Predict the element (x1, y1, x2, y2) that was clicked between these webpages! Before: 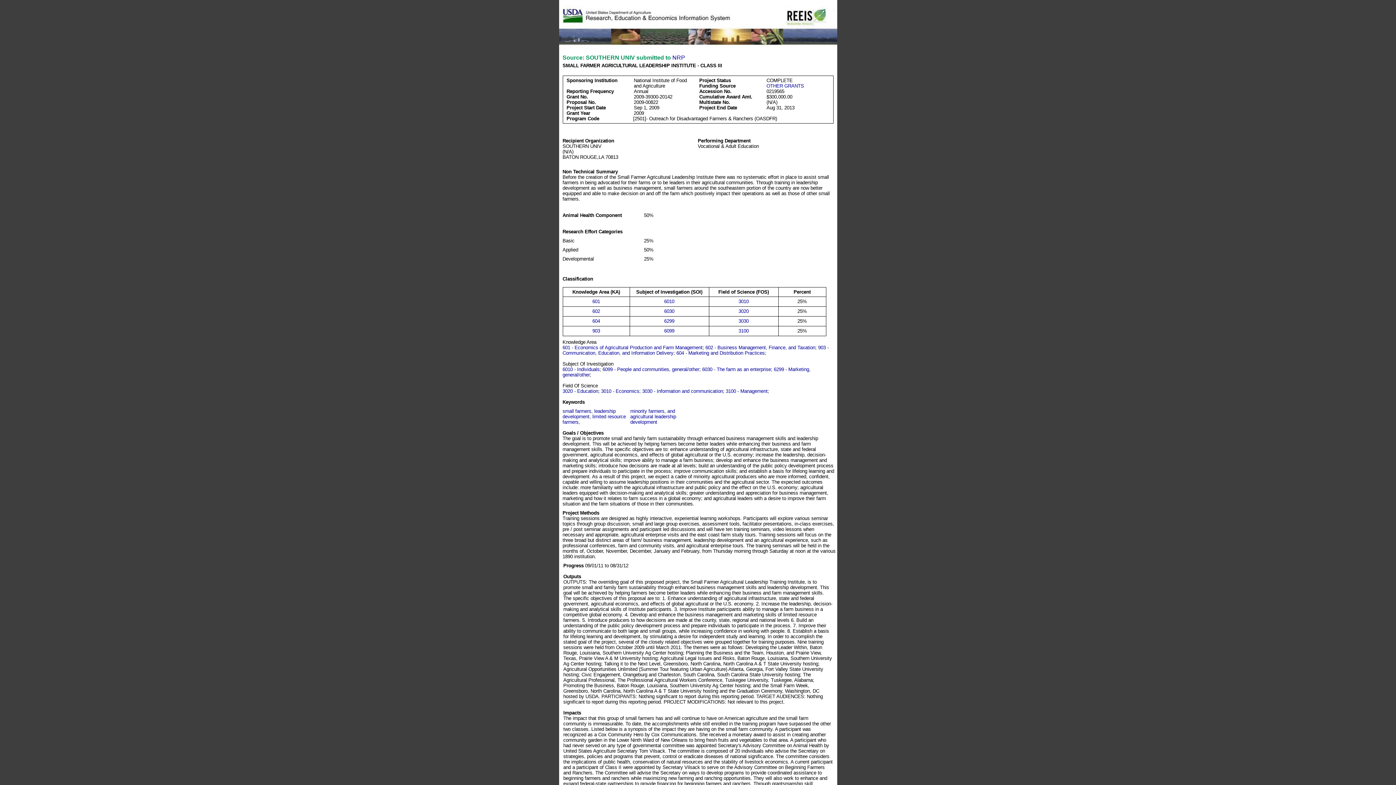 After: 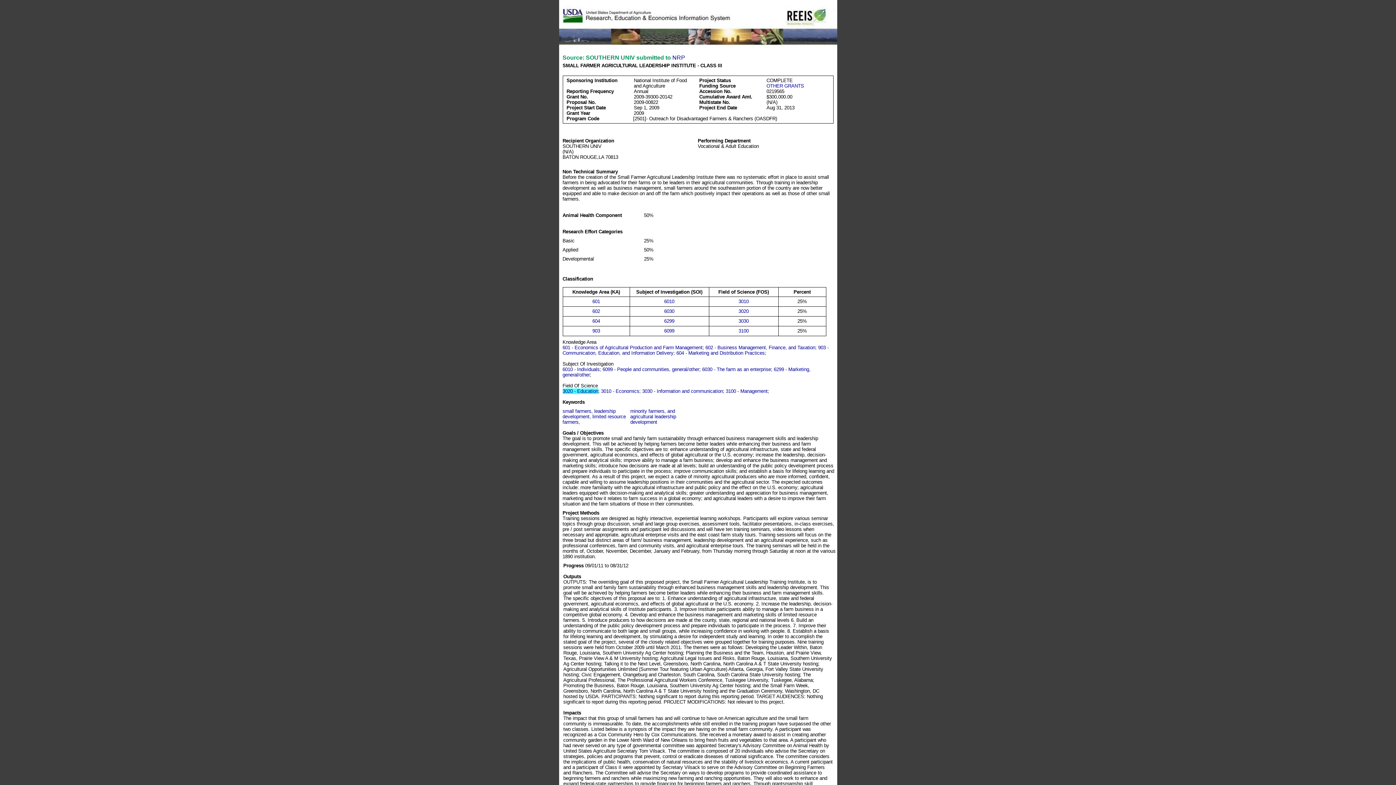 Action: bbox: (562, 388, 598, 394) label: 3020 - Education